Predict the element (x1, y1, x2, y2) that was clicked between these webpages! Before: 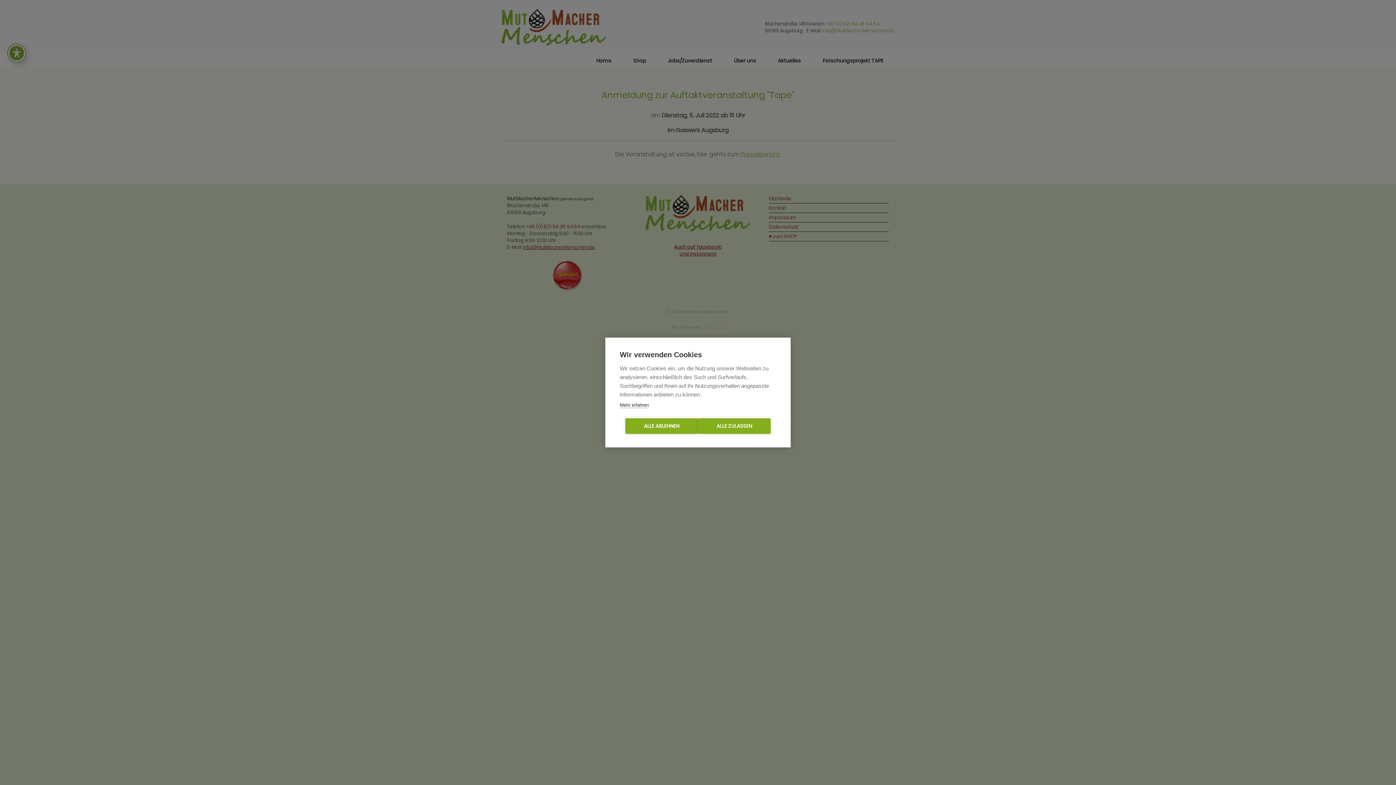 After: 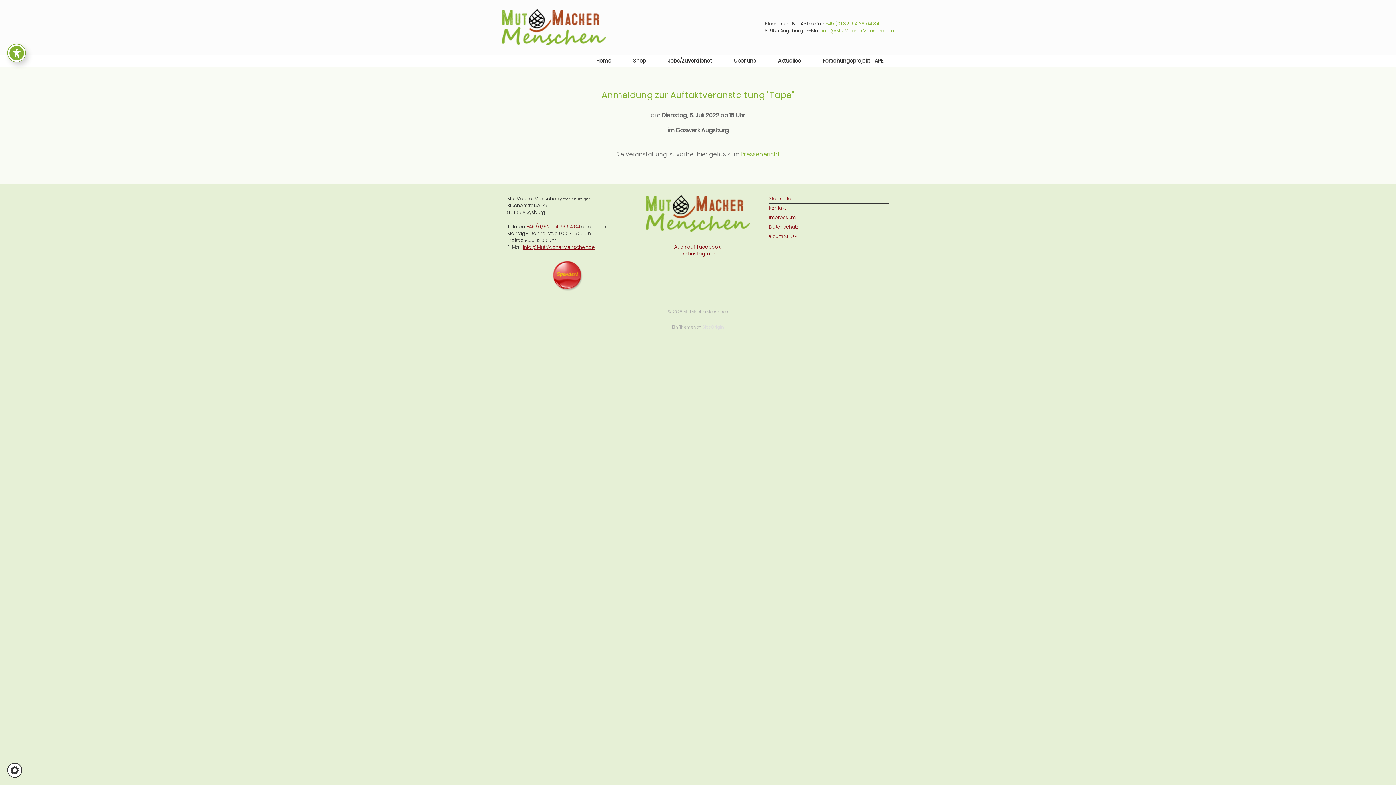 Action: label: ALLE ZULASSEN bbox: (698, 418, 770, 434)